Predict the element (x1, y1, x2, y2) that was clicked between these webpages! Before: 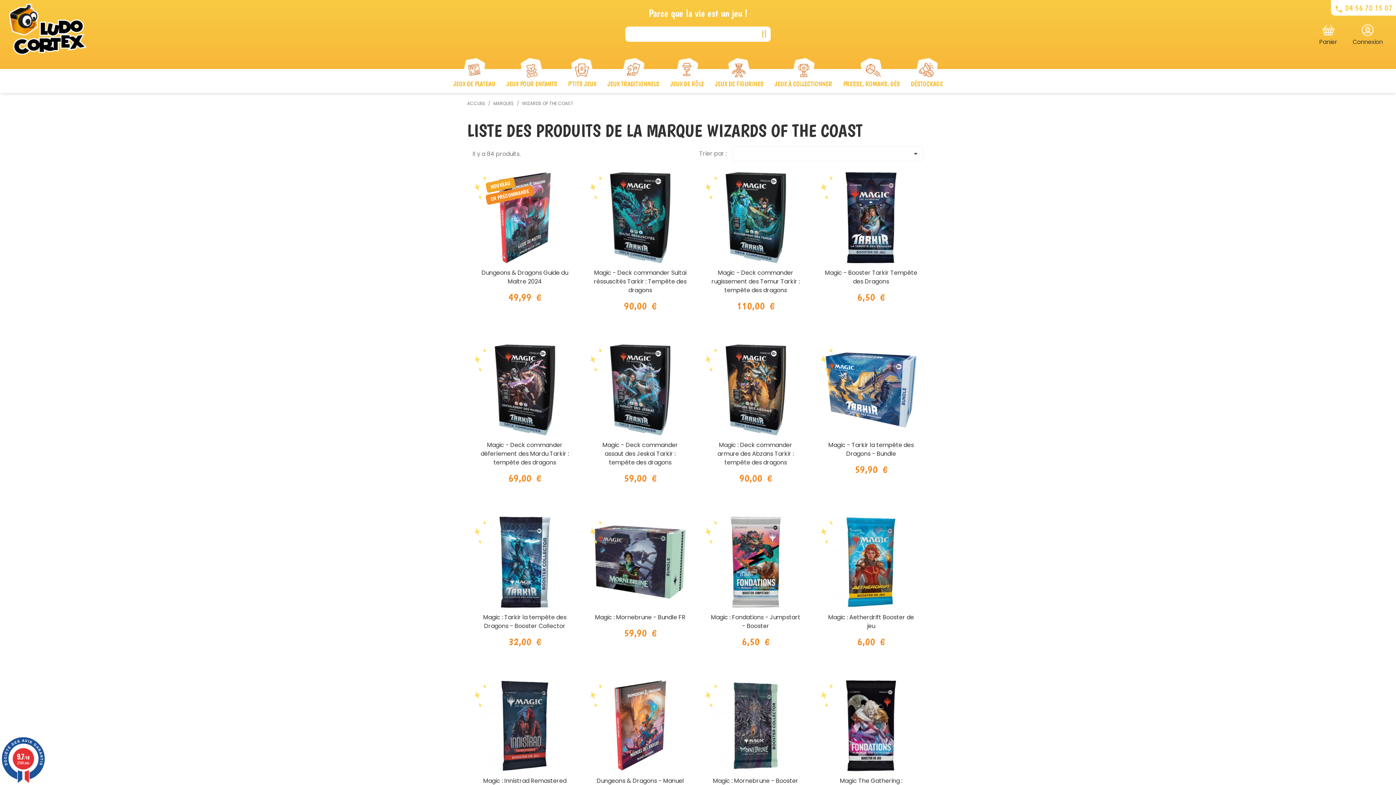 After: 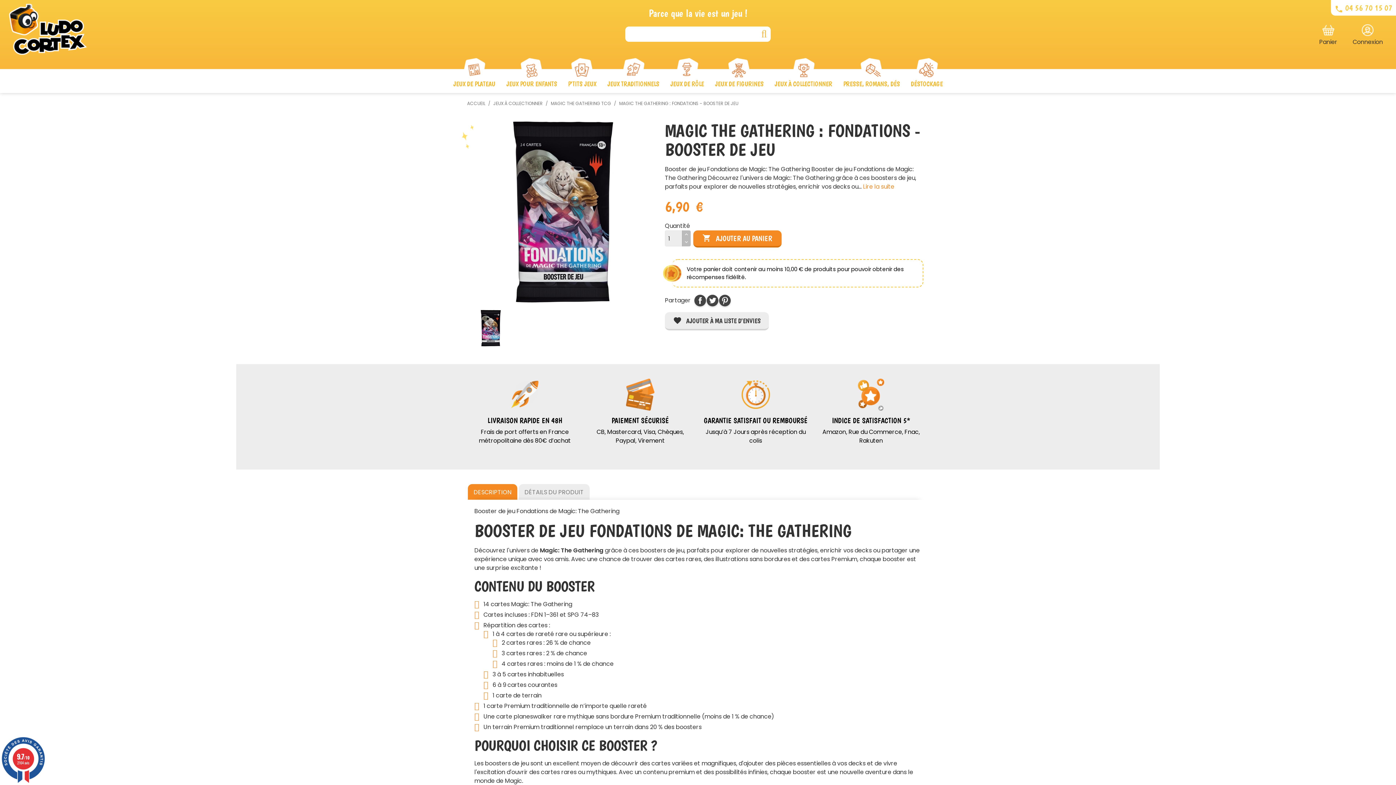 Action: bbox: (817, 680, 925, 815) label: Magic The Gathering : Fondations - Booster de jeu
Prix
6,90 €